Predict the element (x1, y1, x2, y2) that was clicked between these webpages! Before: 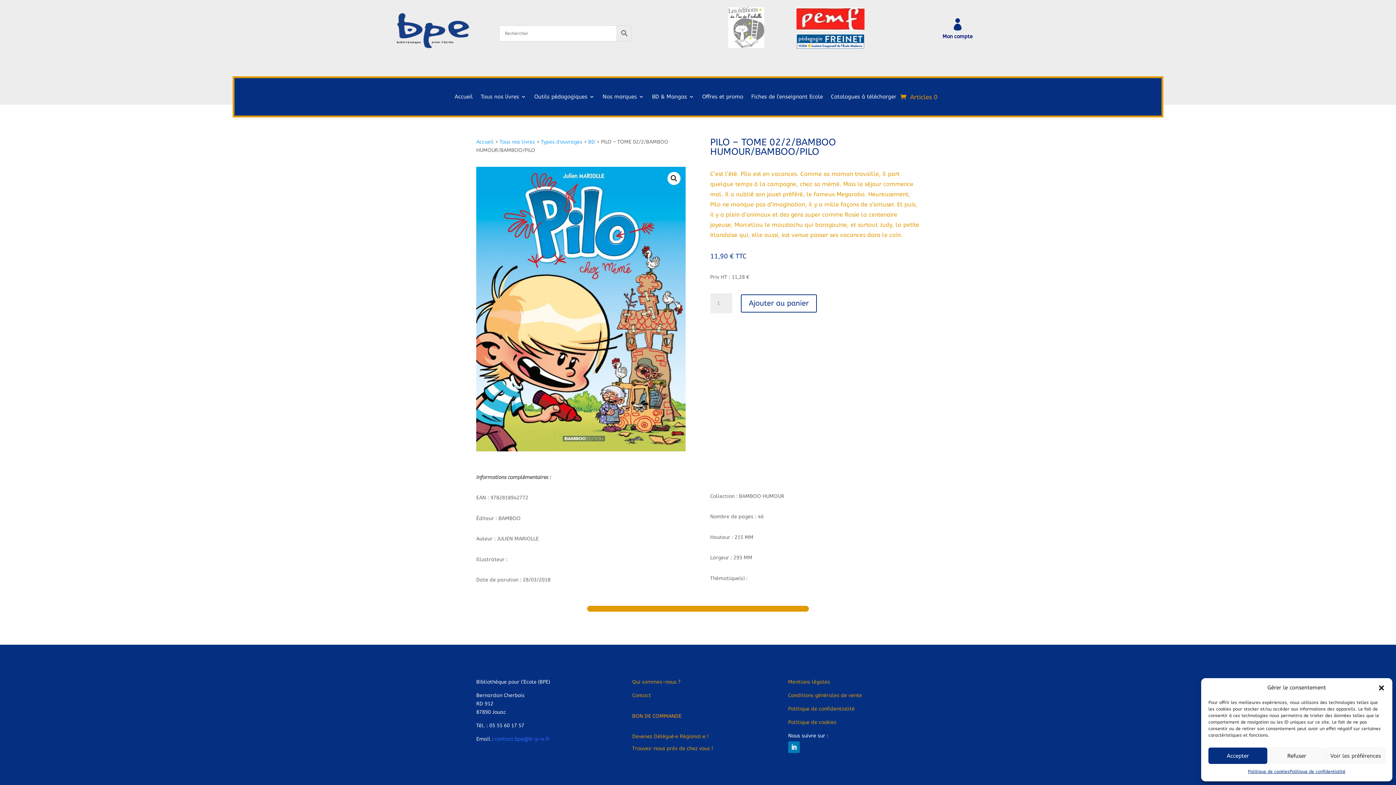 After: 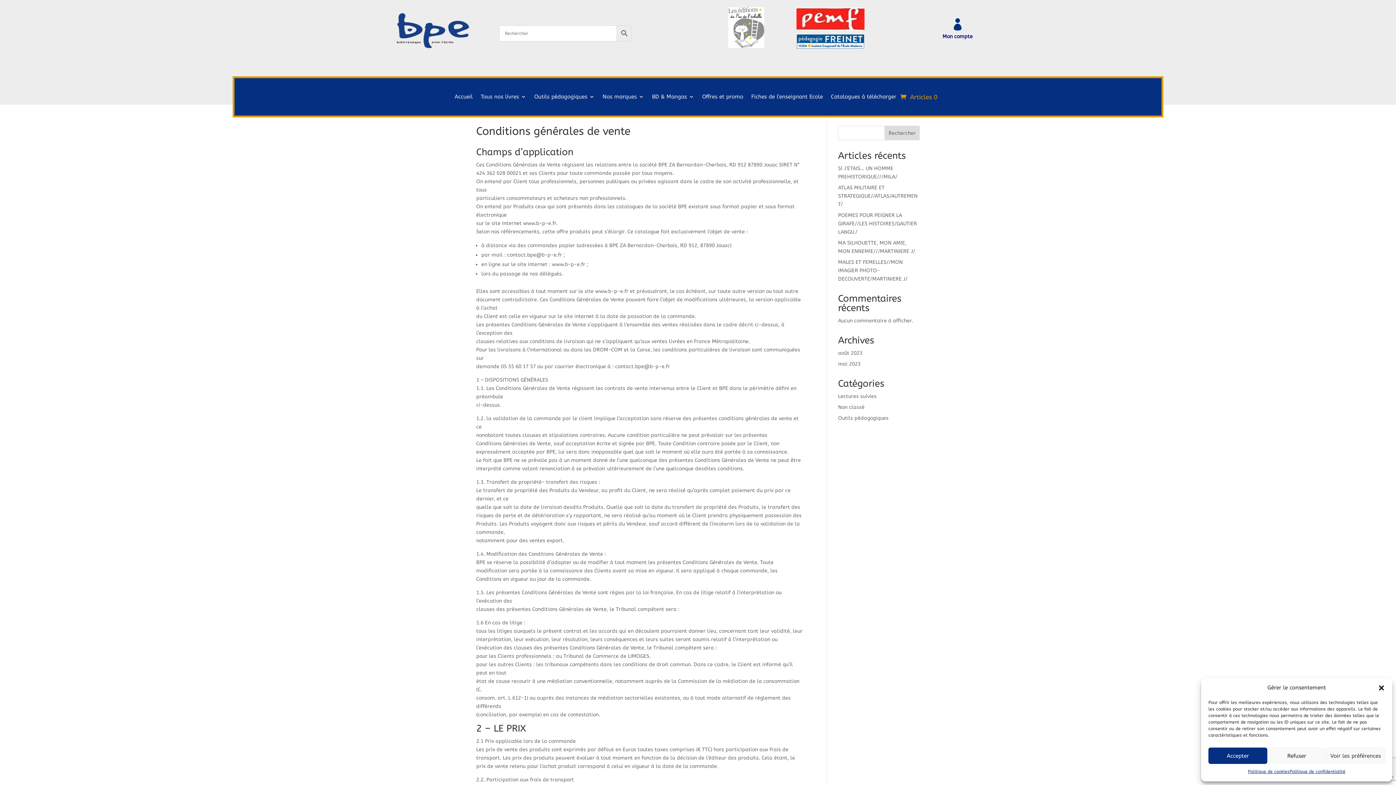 Action: bbox: (788, 692, 862, 699) label: Conditions générales de vente